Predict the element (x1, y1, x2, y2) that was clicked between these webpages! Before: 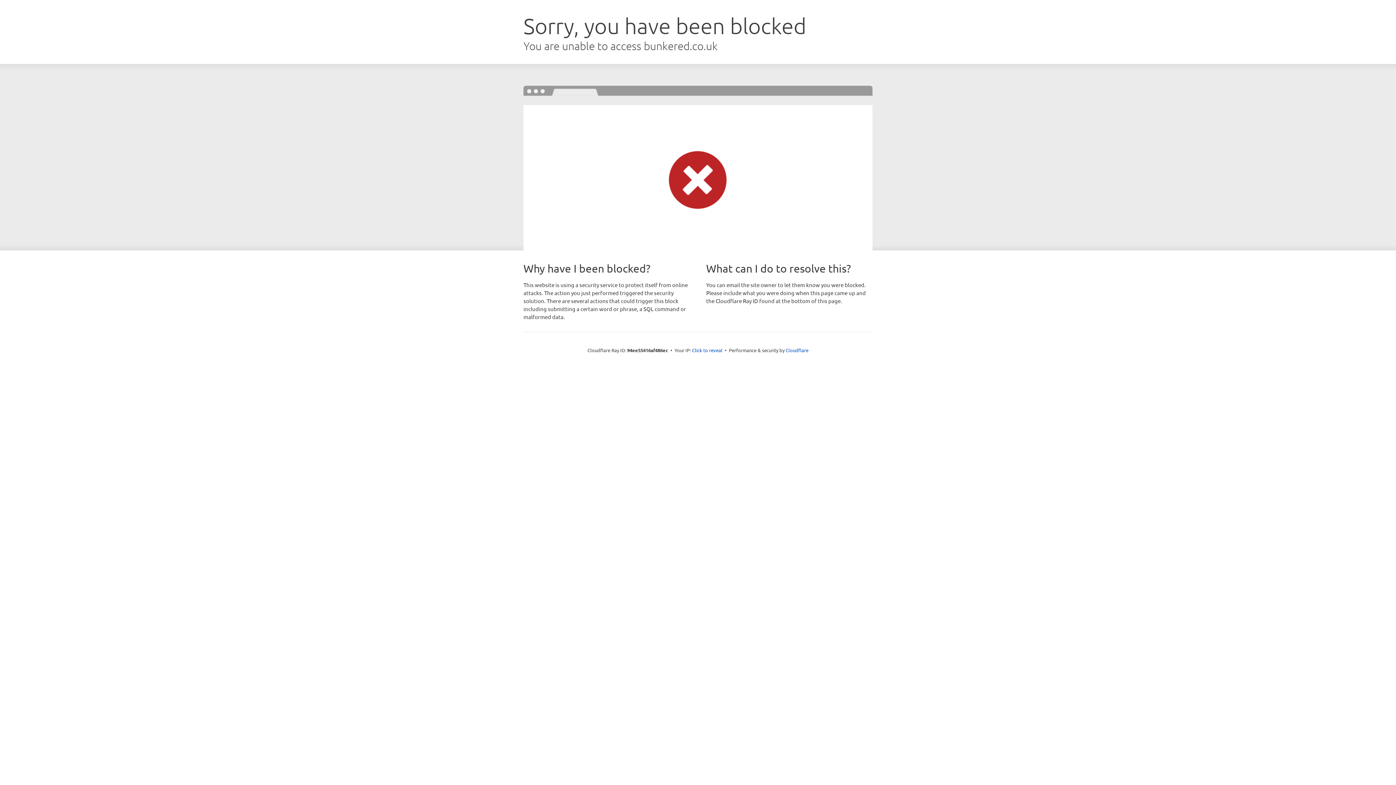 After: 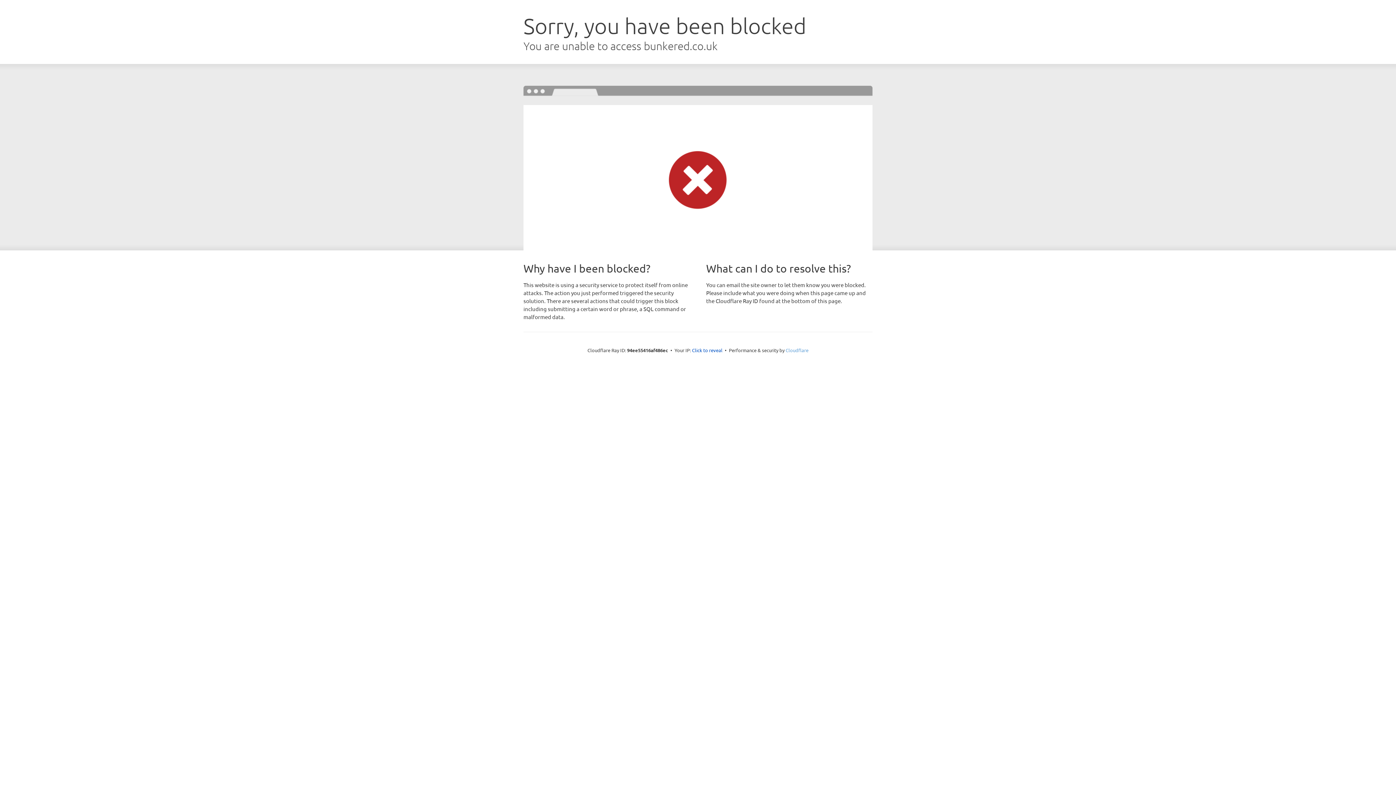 Action: label: Cloudflare bbox: (785, 347, 808, 353)